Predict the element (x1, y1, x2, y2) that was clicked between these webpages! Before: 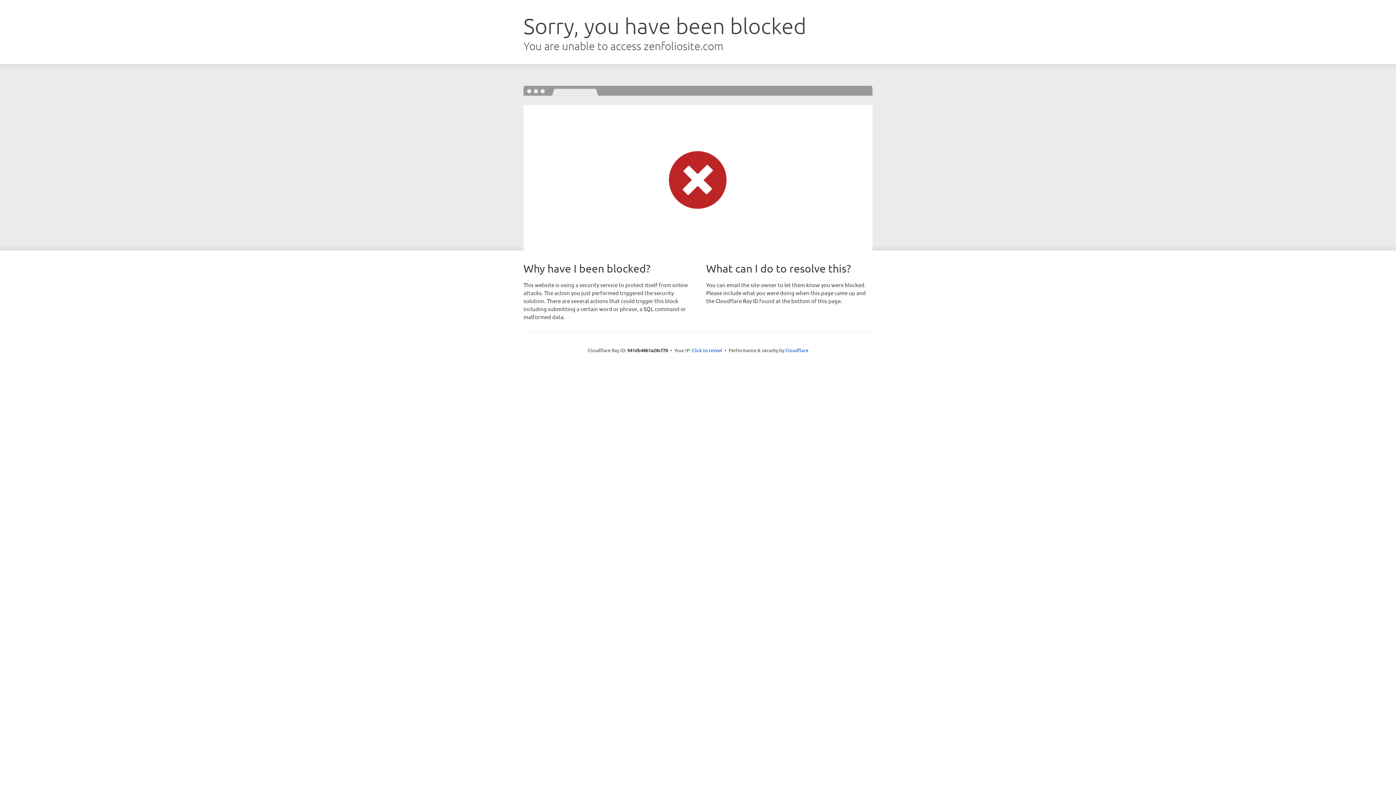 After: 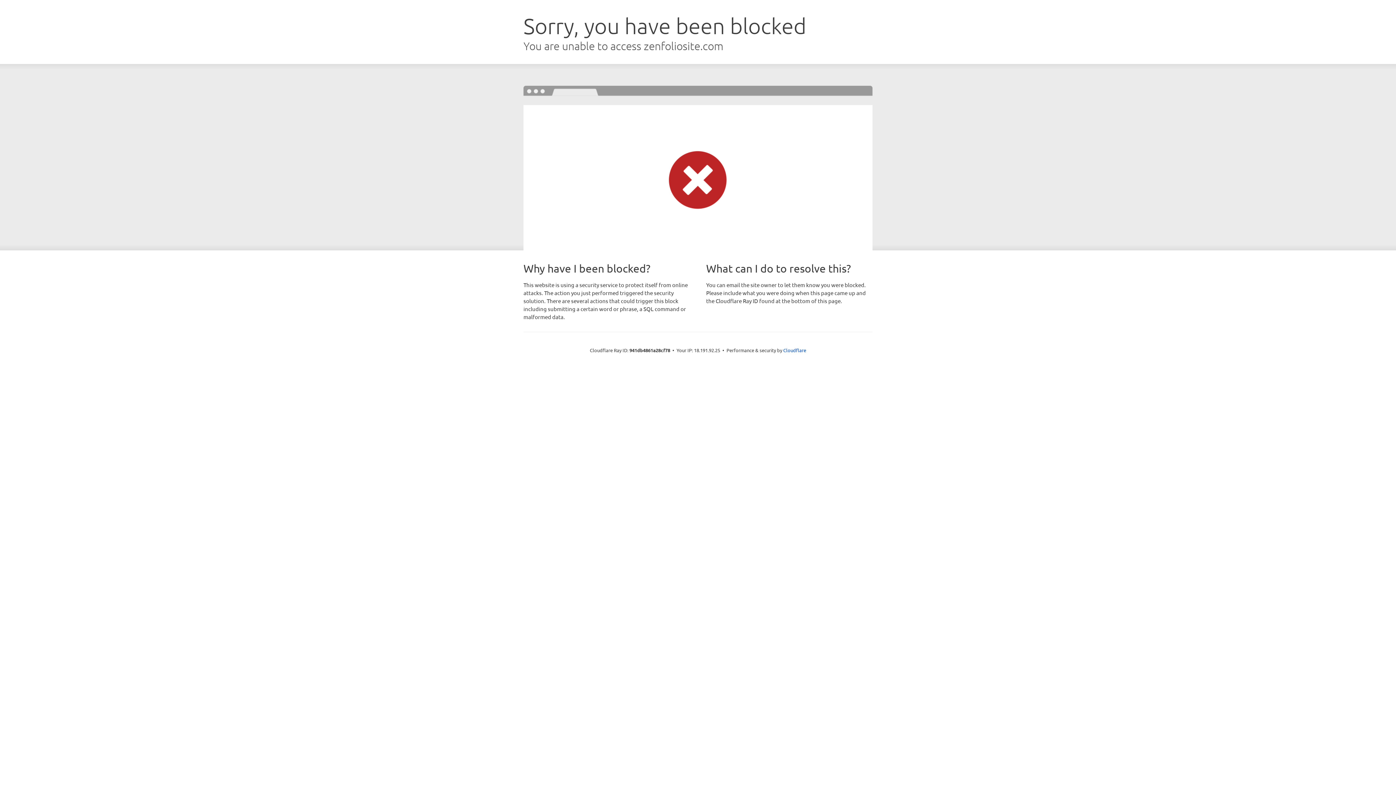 Action: bbox: (692, 346, 722, 353) label: Click to reveal